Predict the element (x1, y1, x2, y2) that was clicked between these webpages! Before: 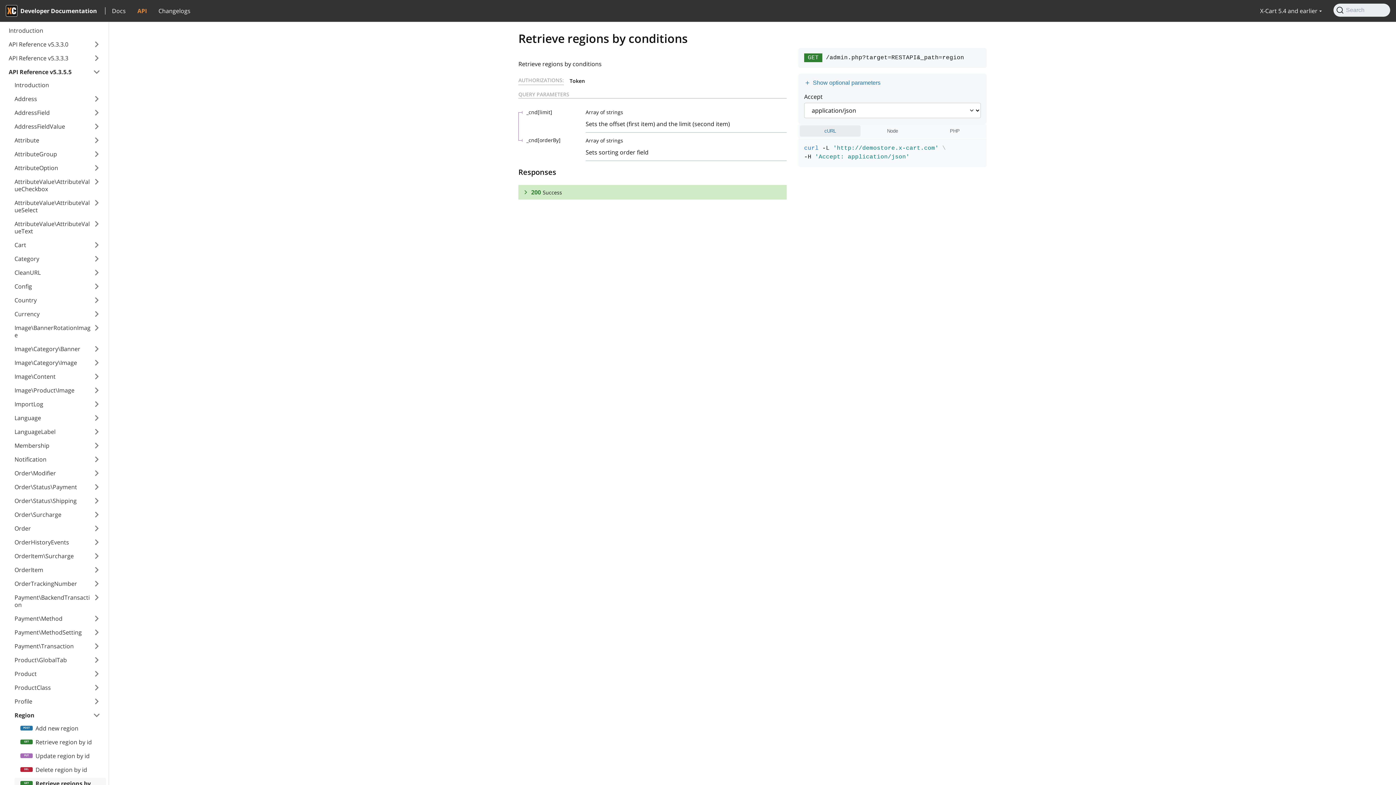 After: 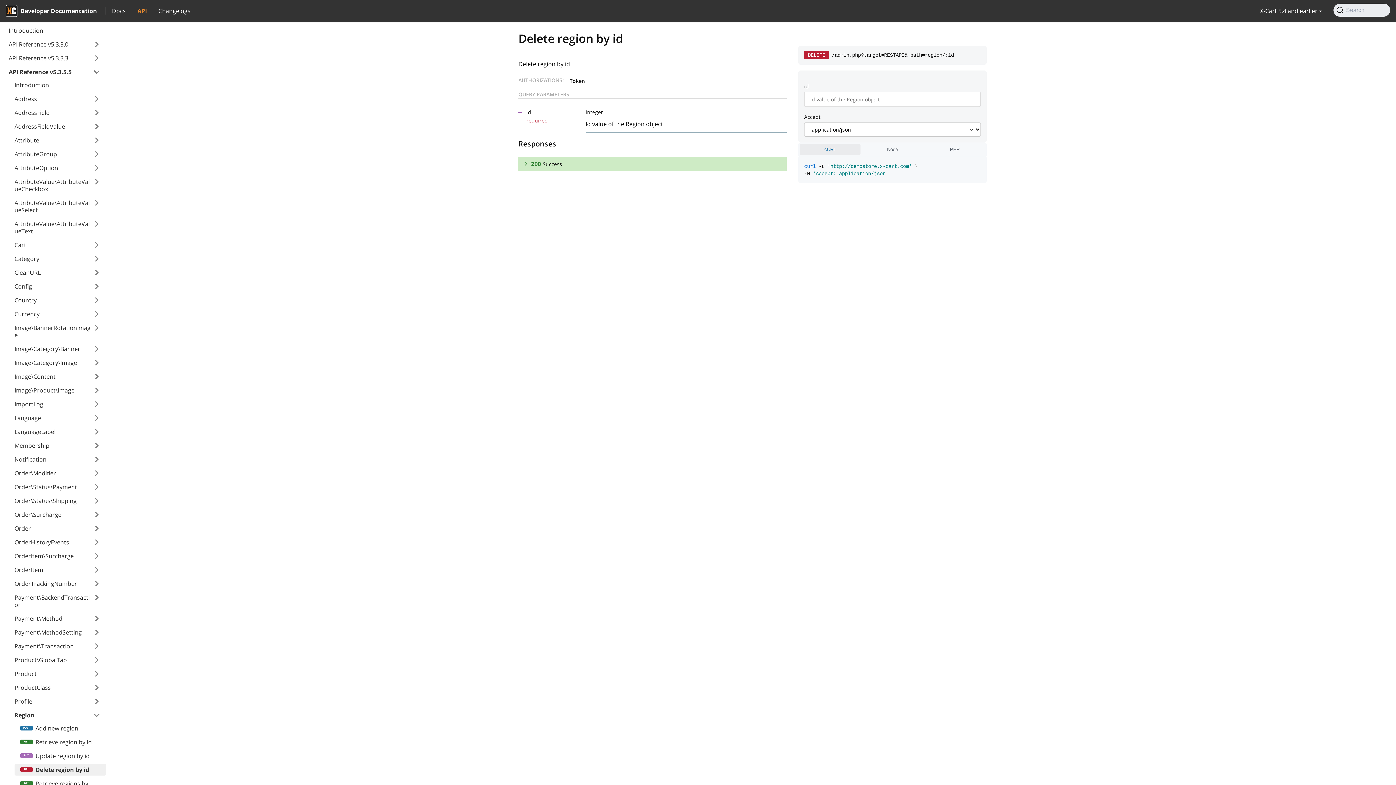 Action: bbox: (14, 764, 106, 776) label: Delete region by id